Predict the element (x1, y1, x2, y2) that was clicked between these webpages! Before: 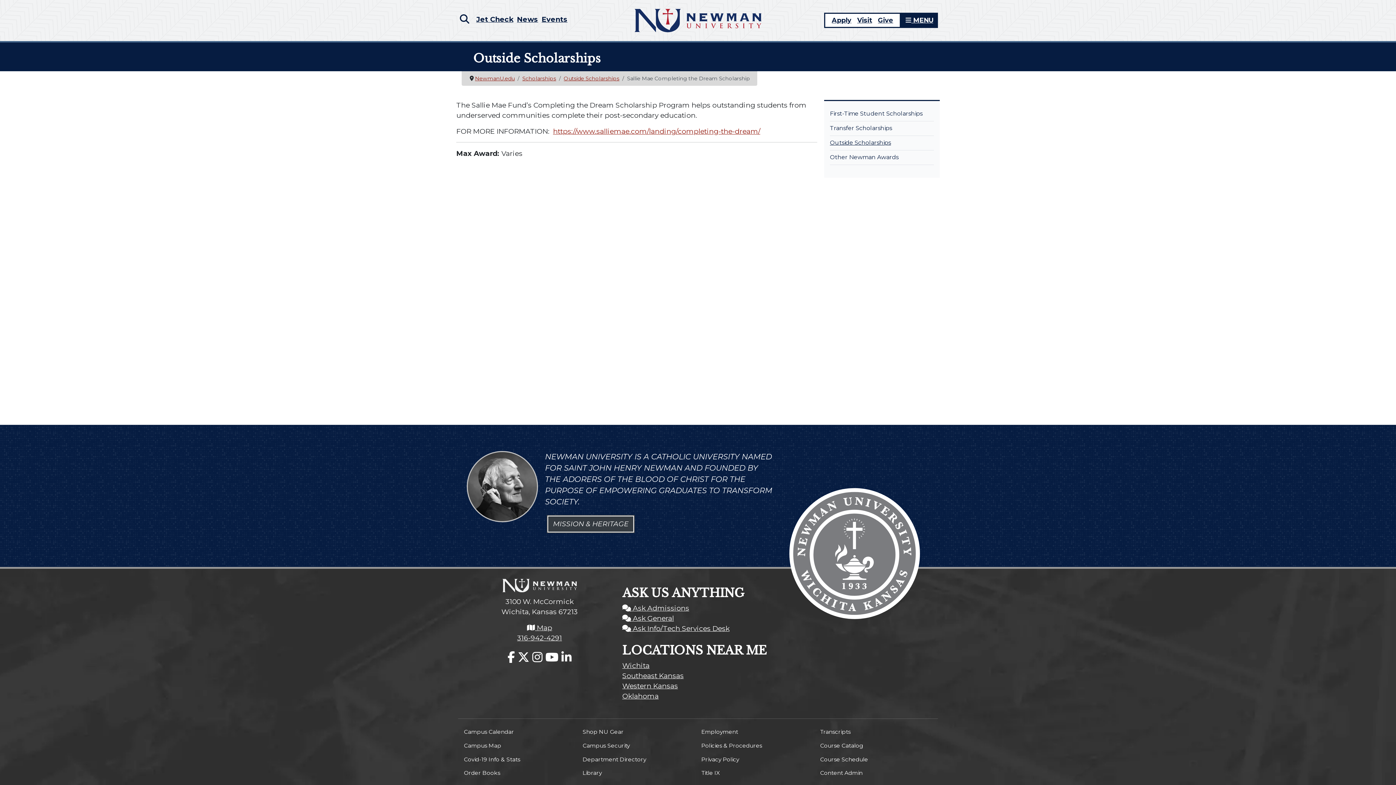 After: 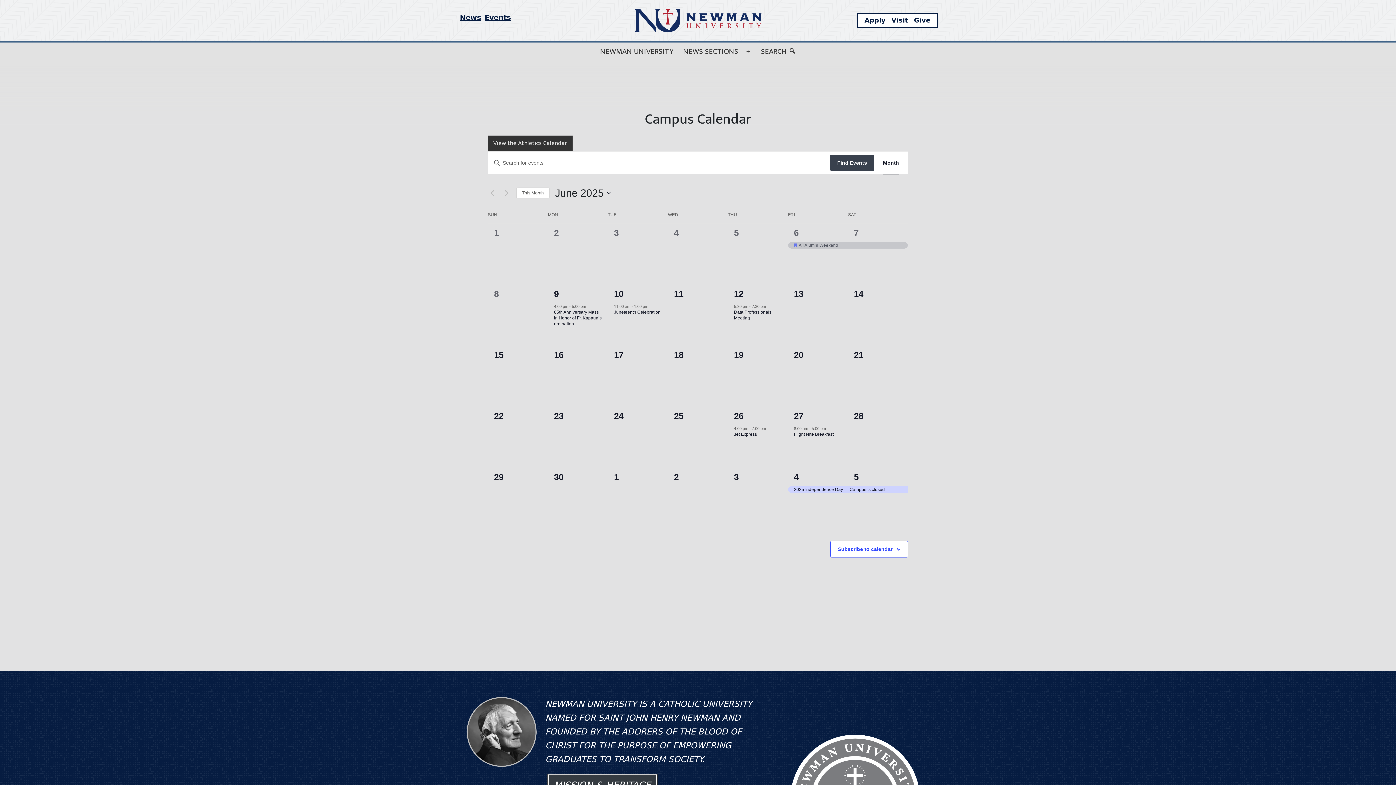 Action: bbox: (540, 10, 569, 28) label: Events